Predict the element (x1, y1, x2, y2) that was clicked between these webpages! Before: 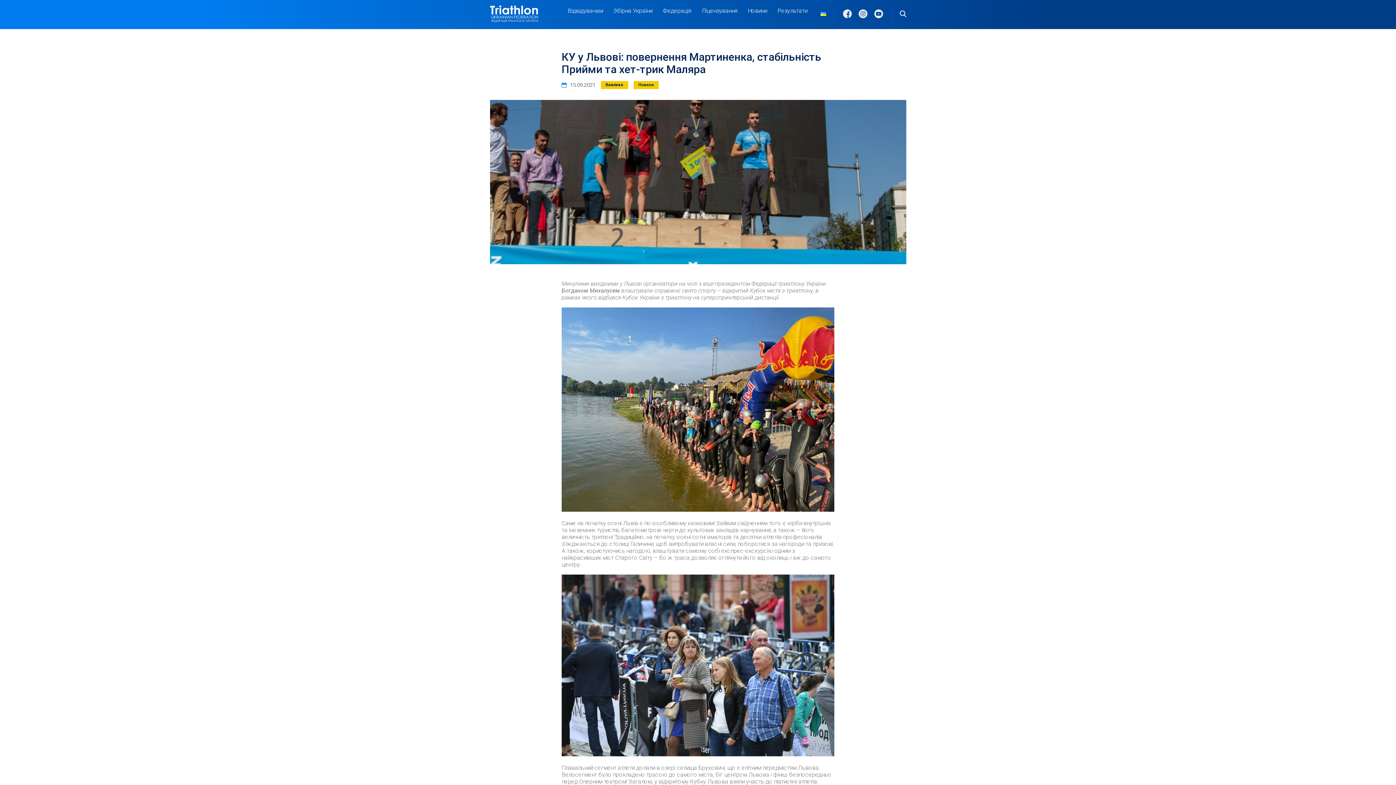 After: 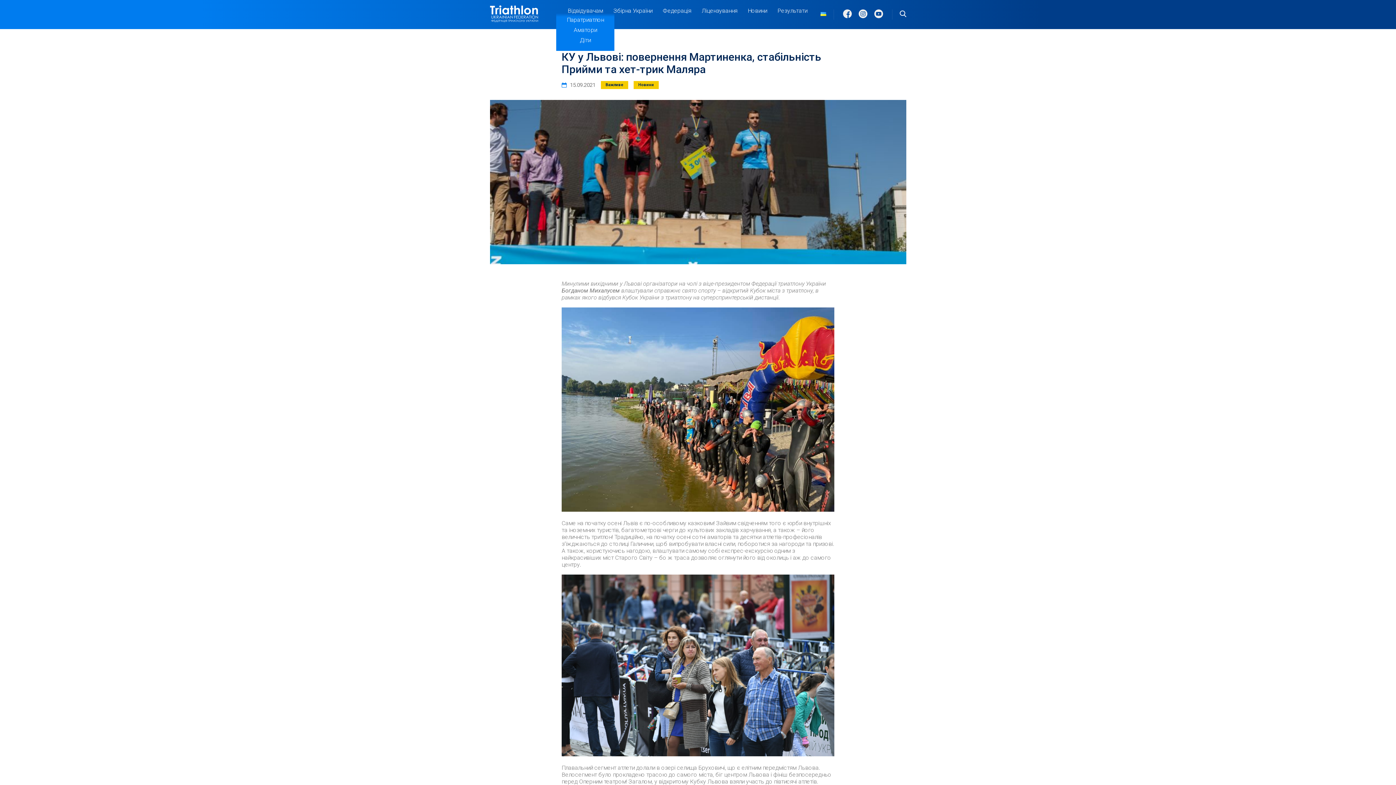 Action: bbox: (567, 7, 603, 14) label: Відвідувачам